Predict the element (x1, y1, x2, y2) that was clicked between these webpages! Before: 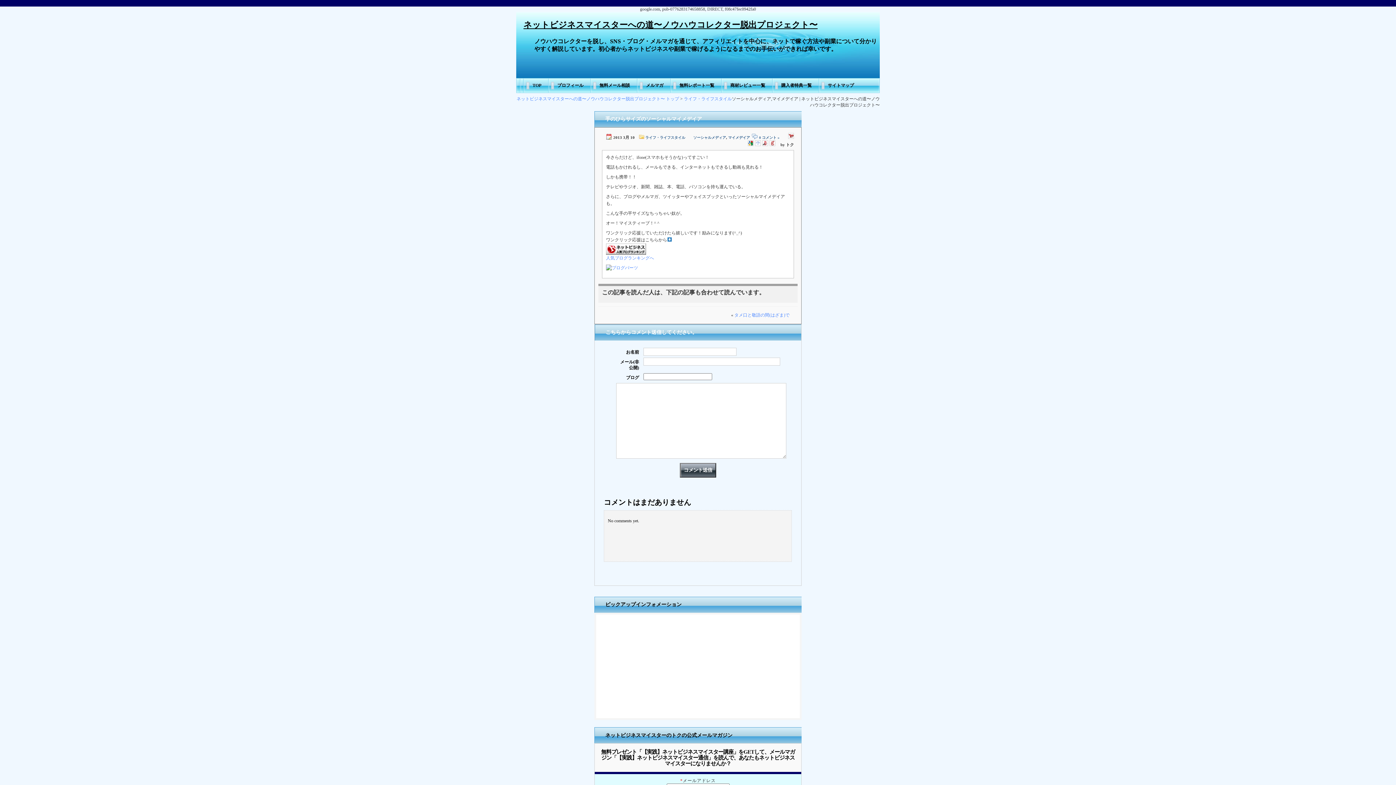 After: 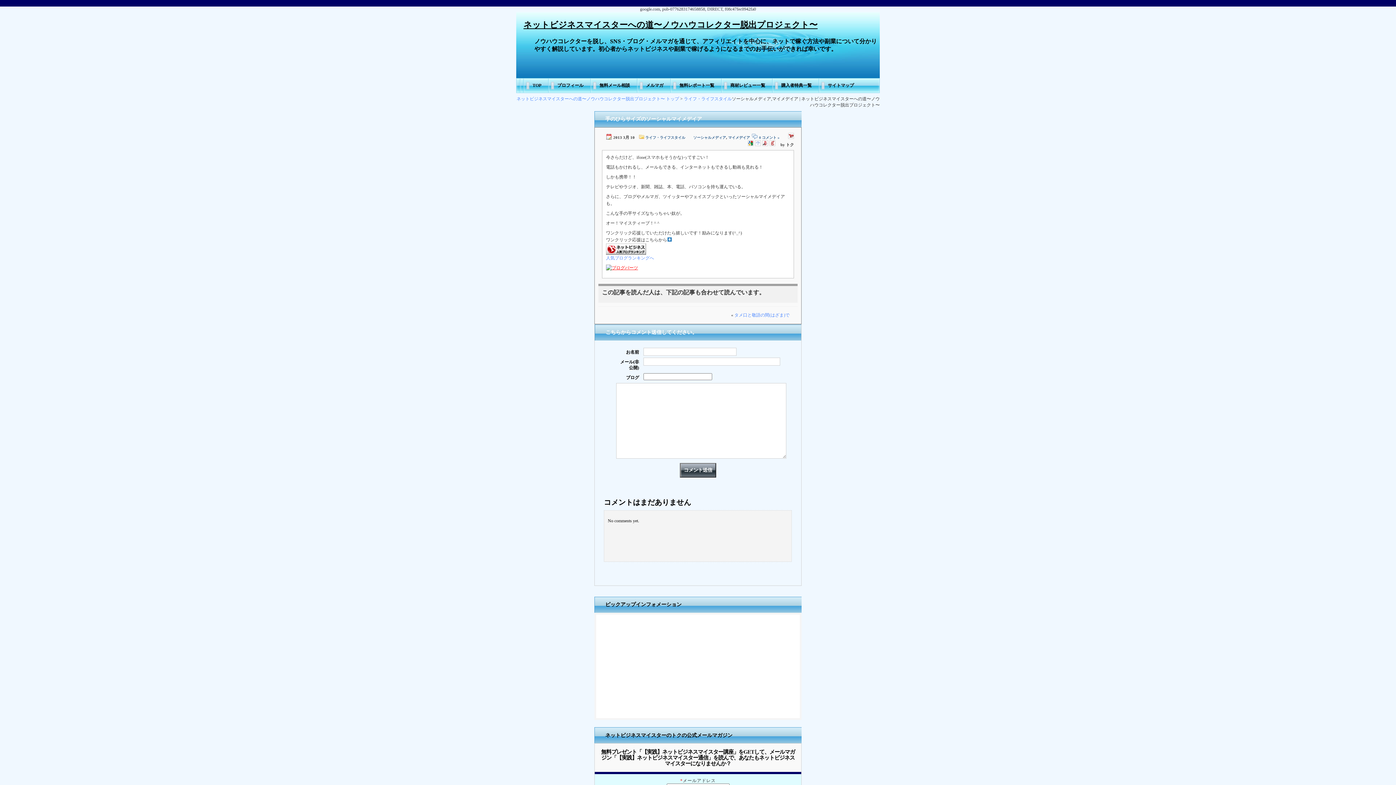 Action: bbox: (606, 265, 638, 270)